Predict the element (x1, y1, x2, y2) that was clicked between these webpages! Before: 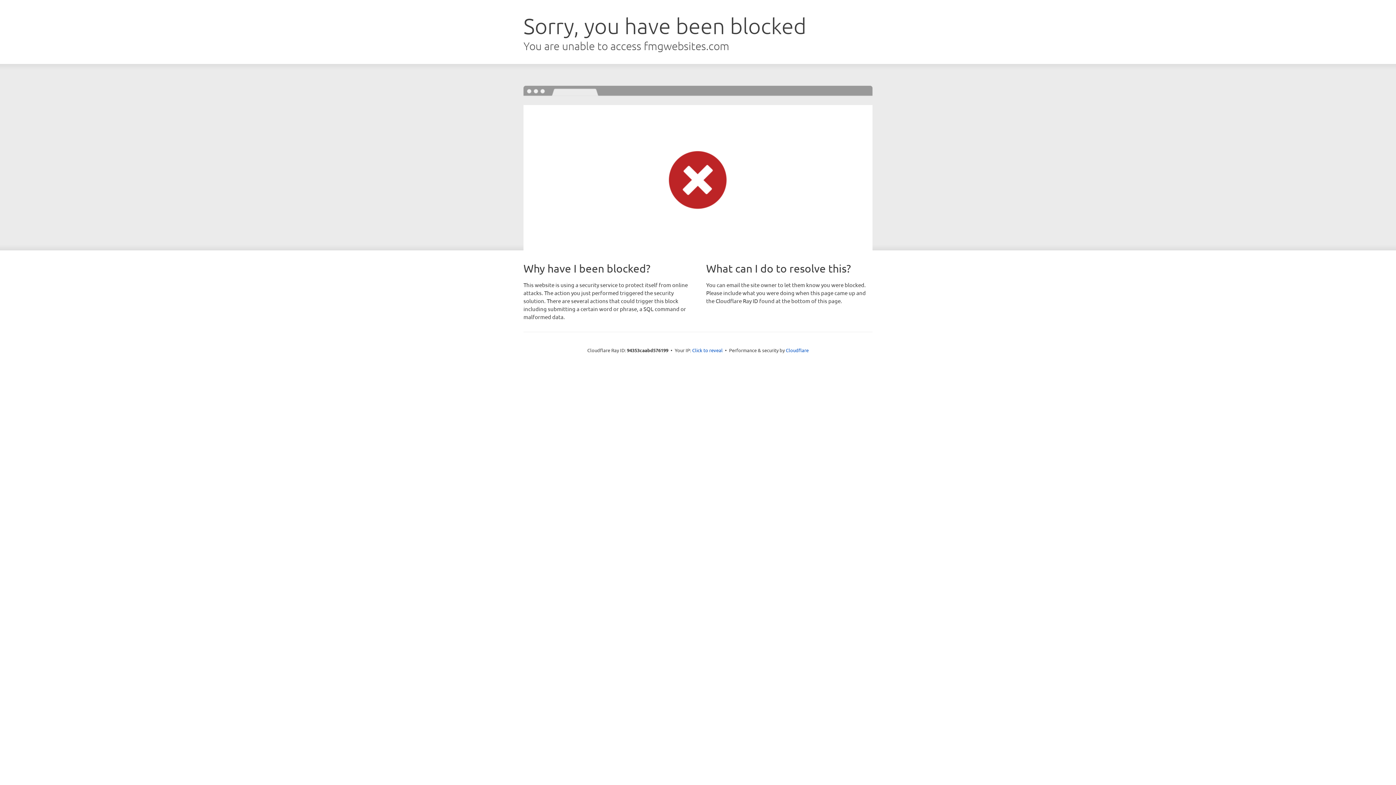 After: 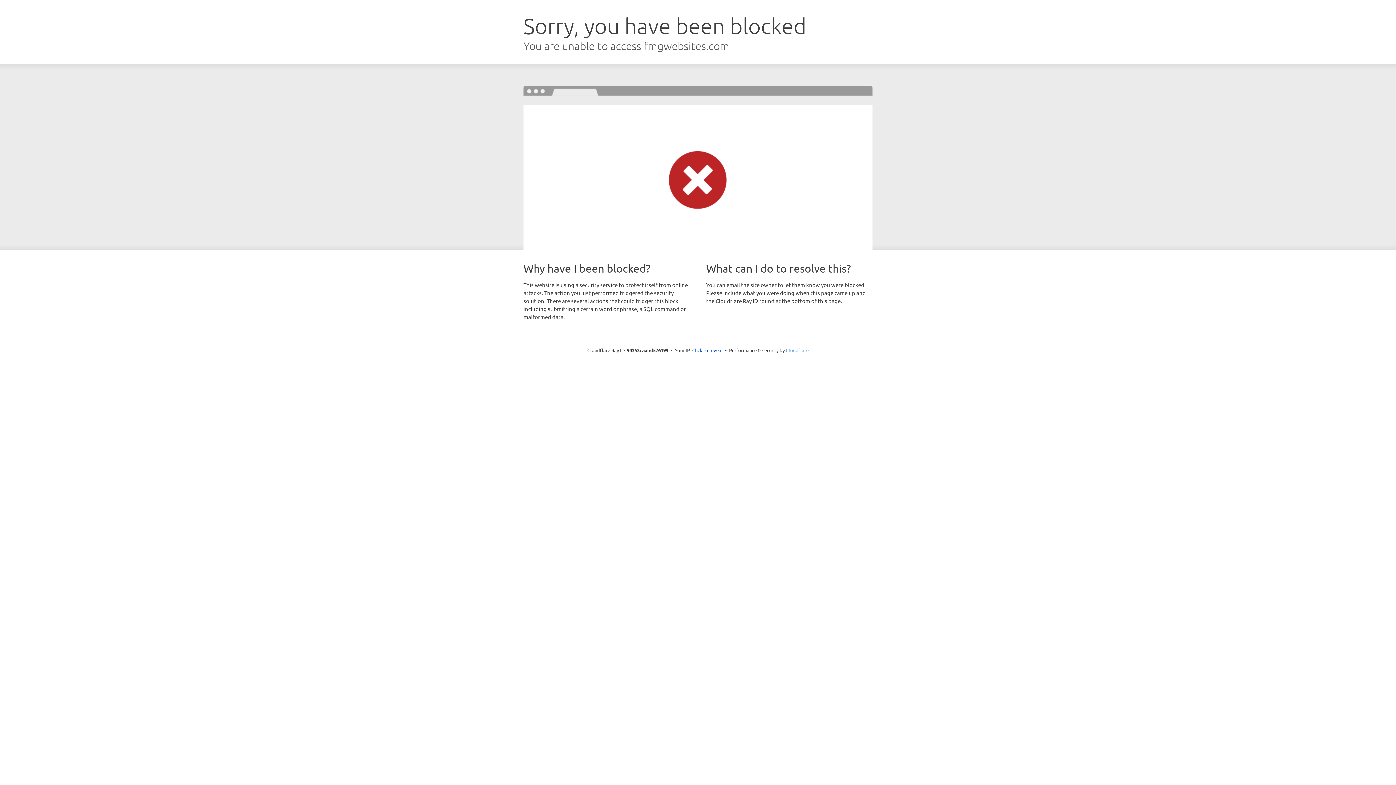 Action: label: Cloudflare bbox: (786, 347, 808, 353)